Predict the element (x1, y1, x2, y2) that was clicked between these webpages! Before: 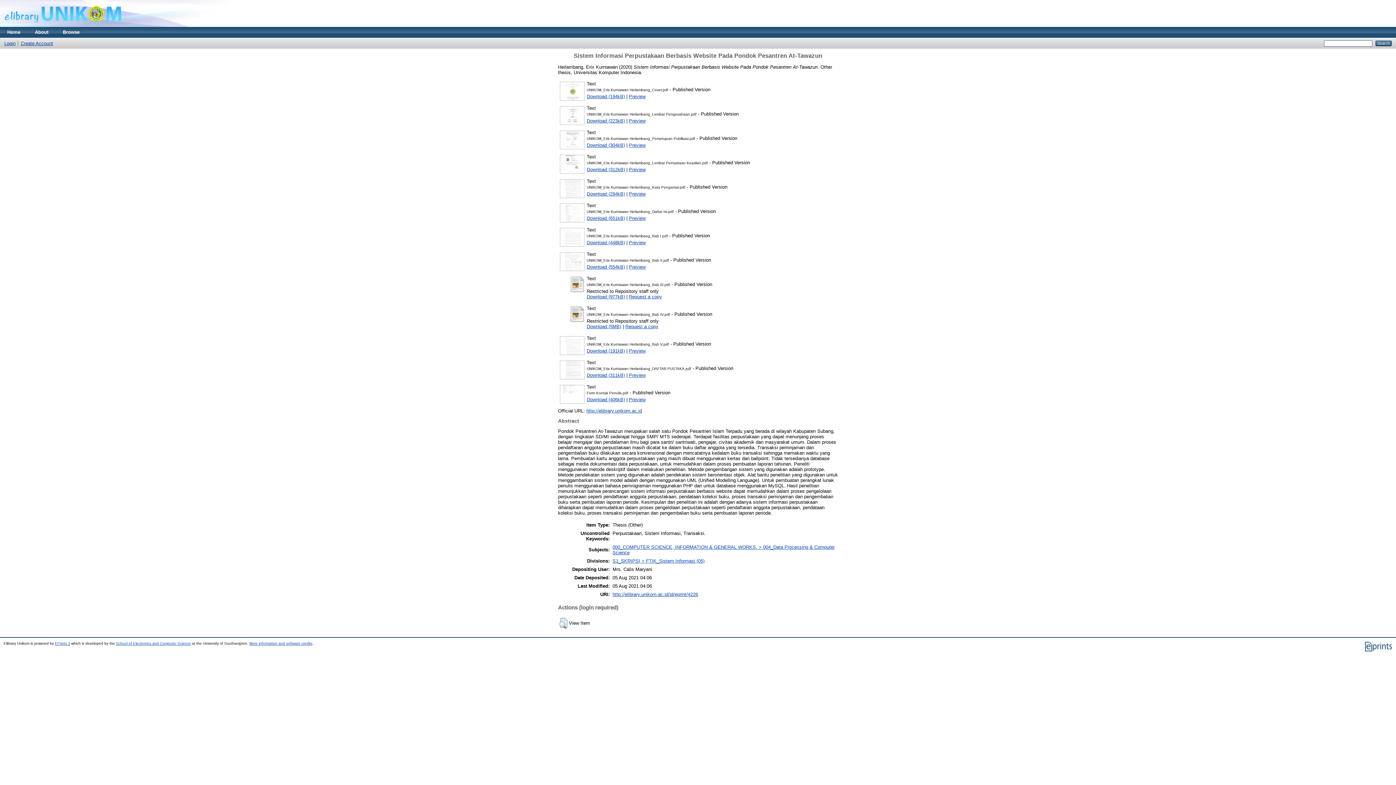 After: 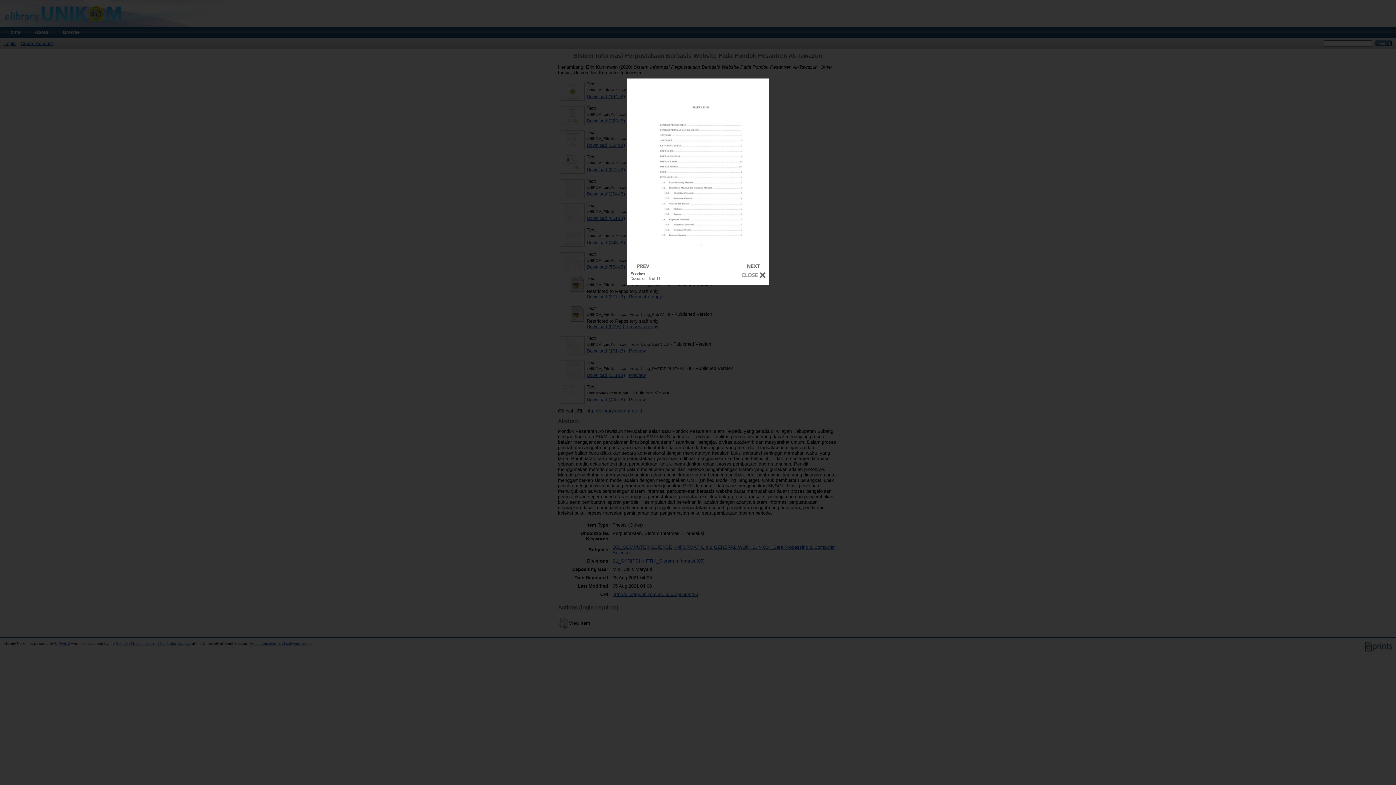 Action: bbox: (629, 215, 645, 220) label: Preview